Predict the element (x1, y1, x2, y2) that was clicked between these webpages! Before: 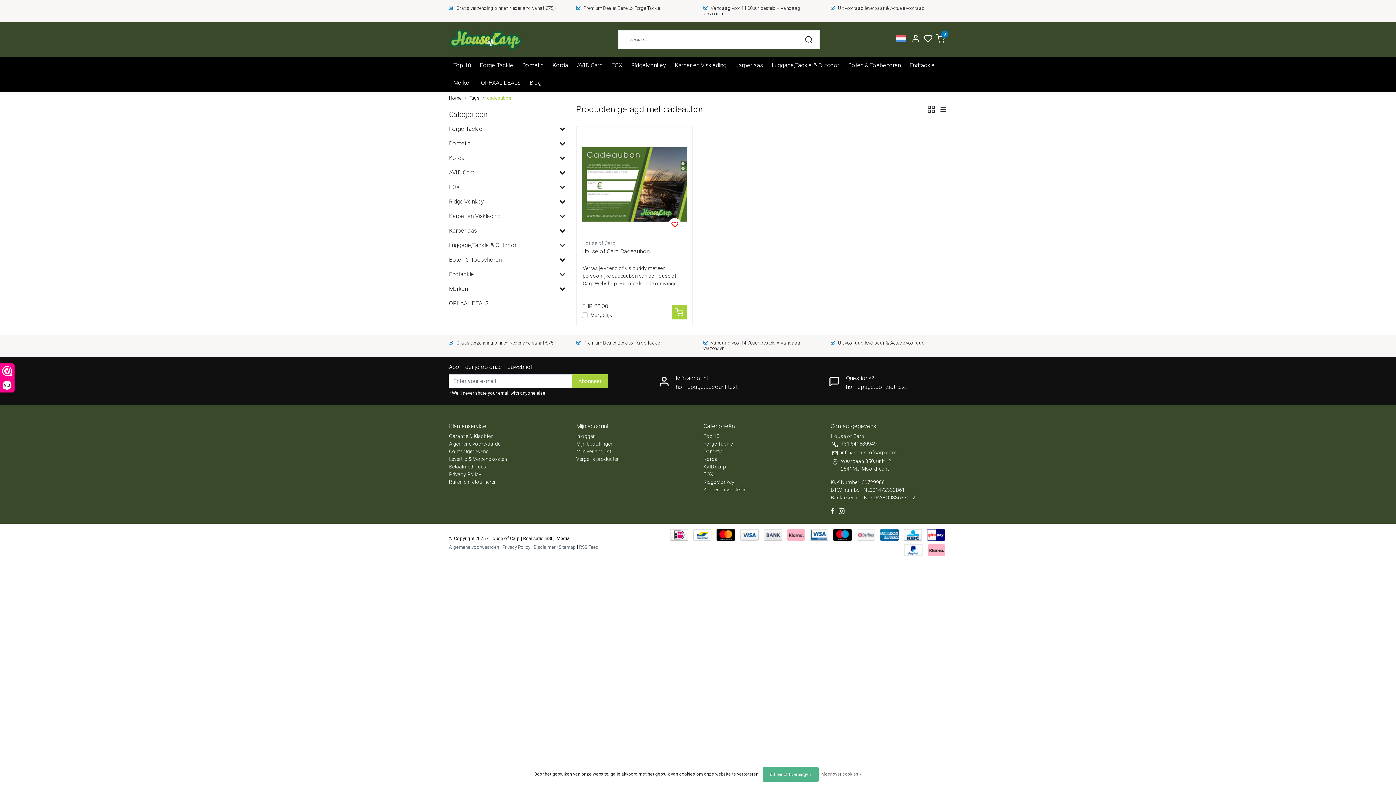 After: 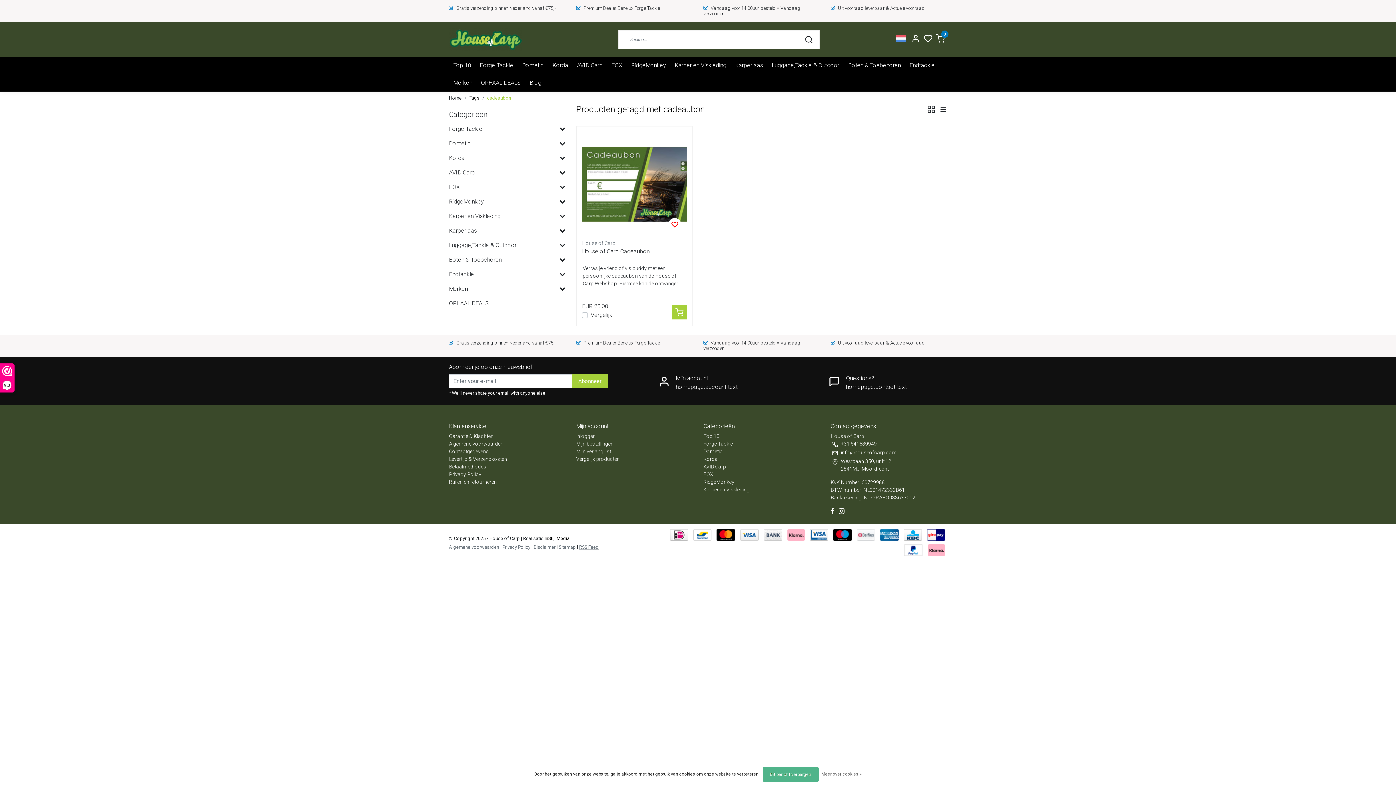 Action: label: RSS Feed bbox: (579, 544, 598, 550)